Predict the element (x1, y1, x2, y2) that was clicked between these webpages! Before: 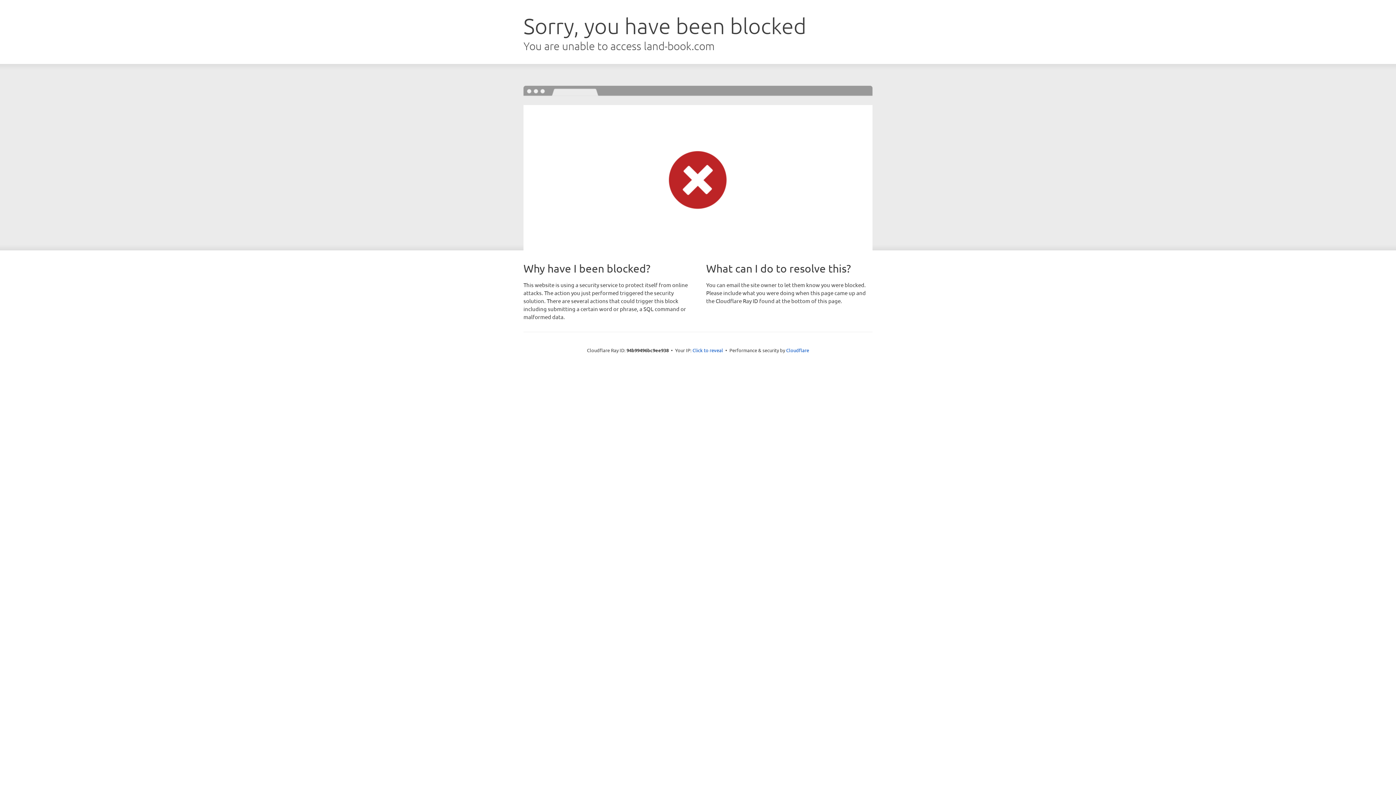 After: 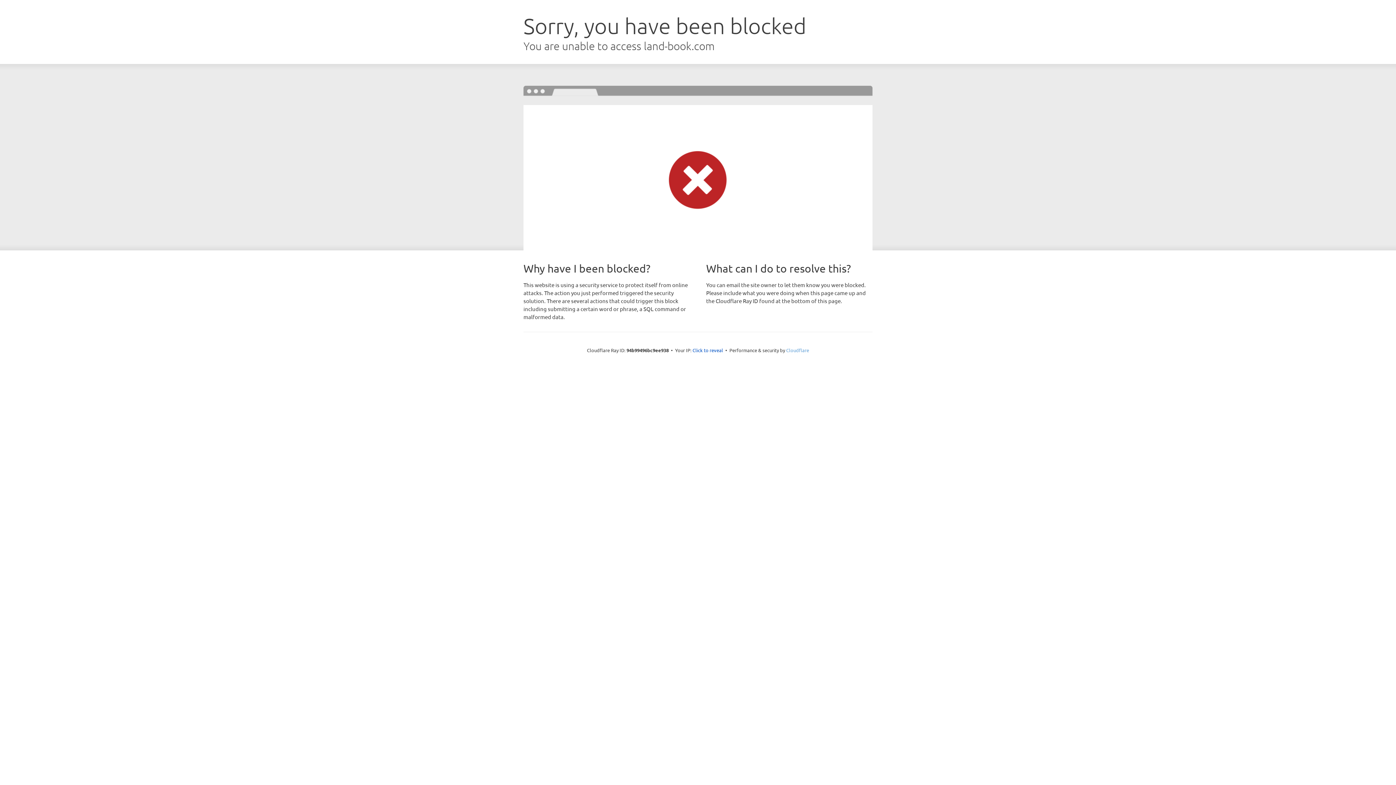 Action: label: Cloudflare bbox: (786, 347, 809, 353)